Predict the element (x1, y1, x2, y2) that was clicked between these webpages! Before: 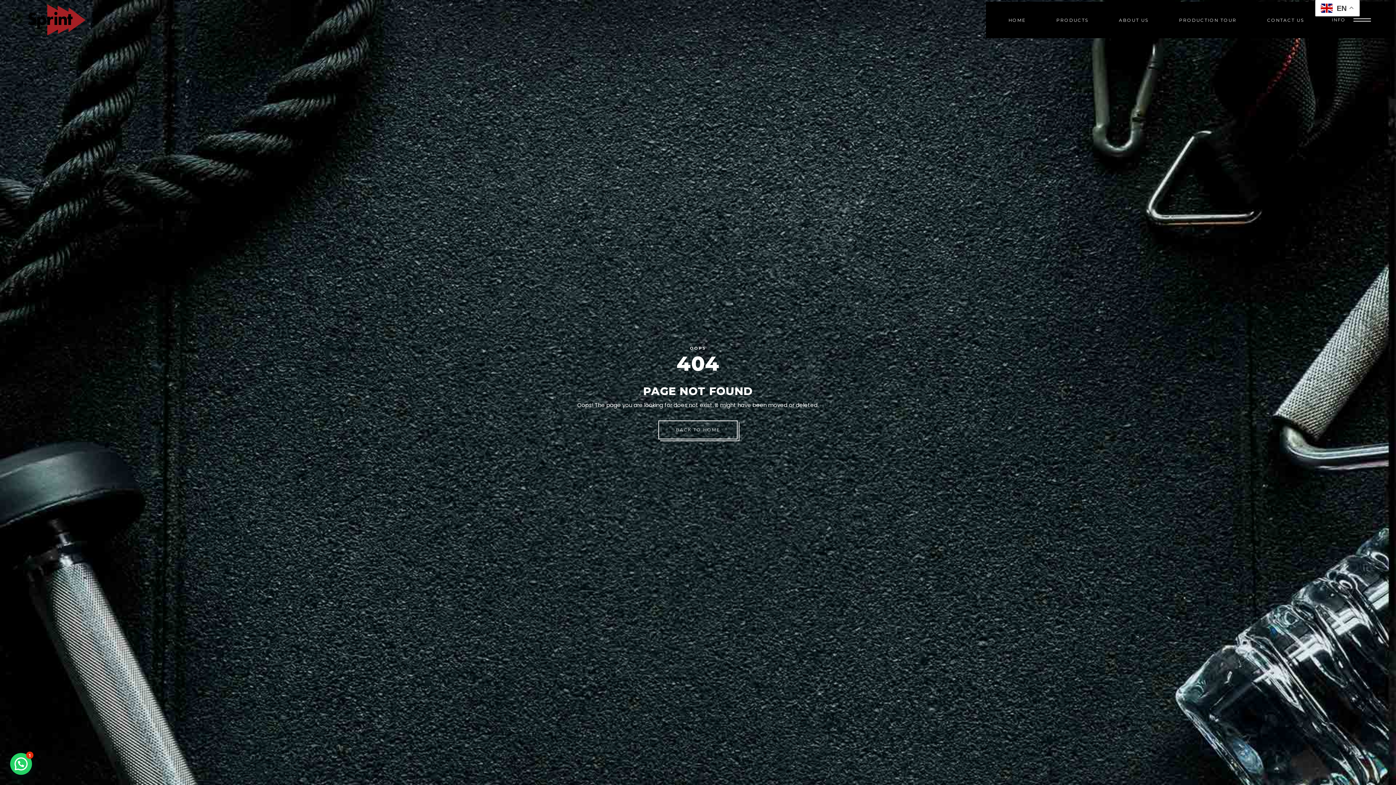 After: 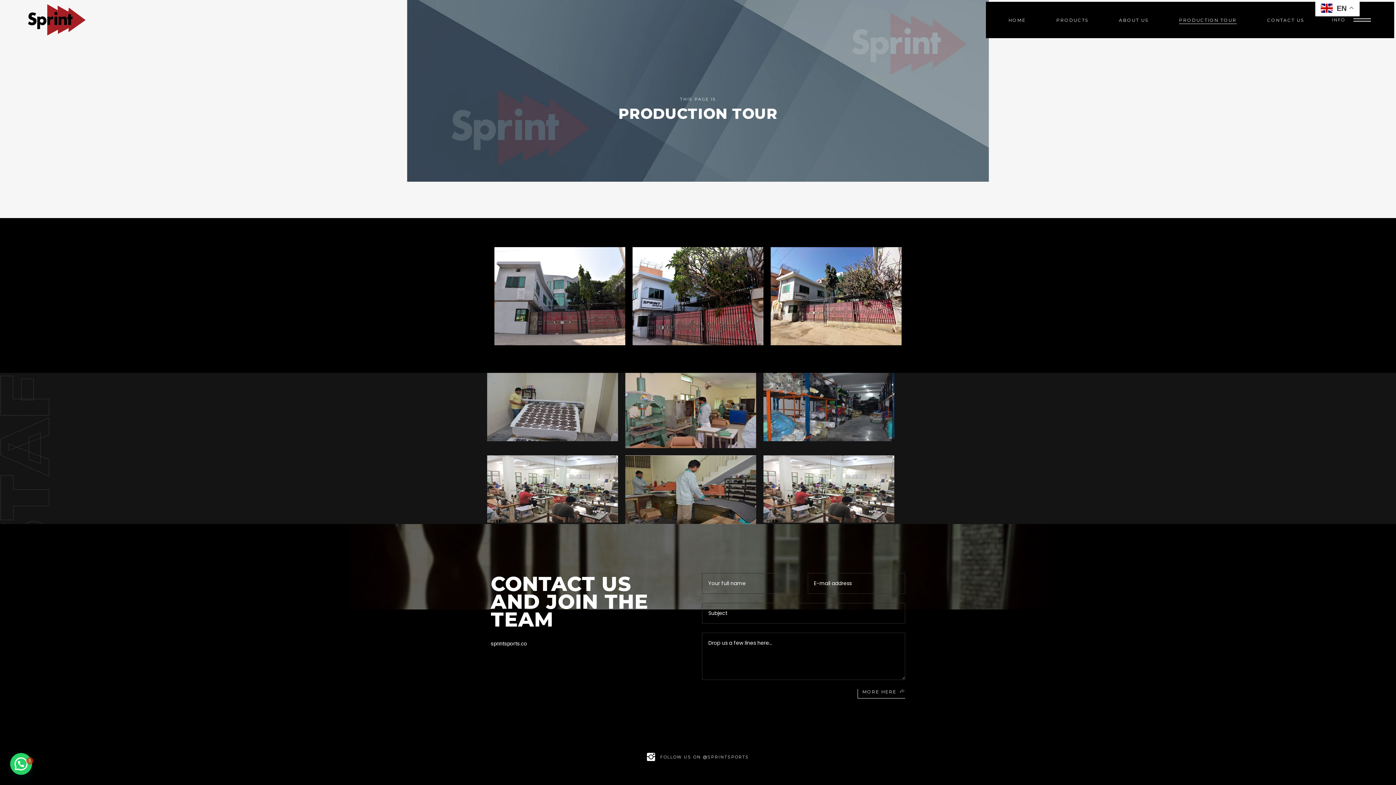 Action: bbox: (1164, 15, 1252, 24) label: PRODUCTION TOUR